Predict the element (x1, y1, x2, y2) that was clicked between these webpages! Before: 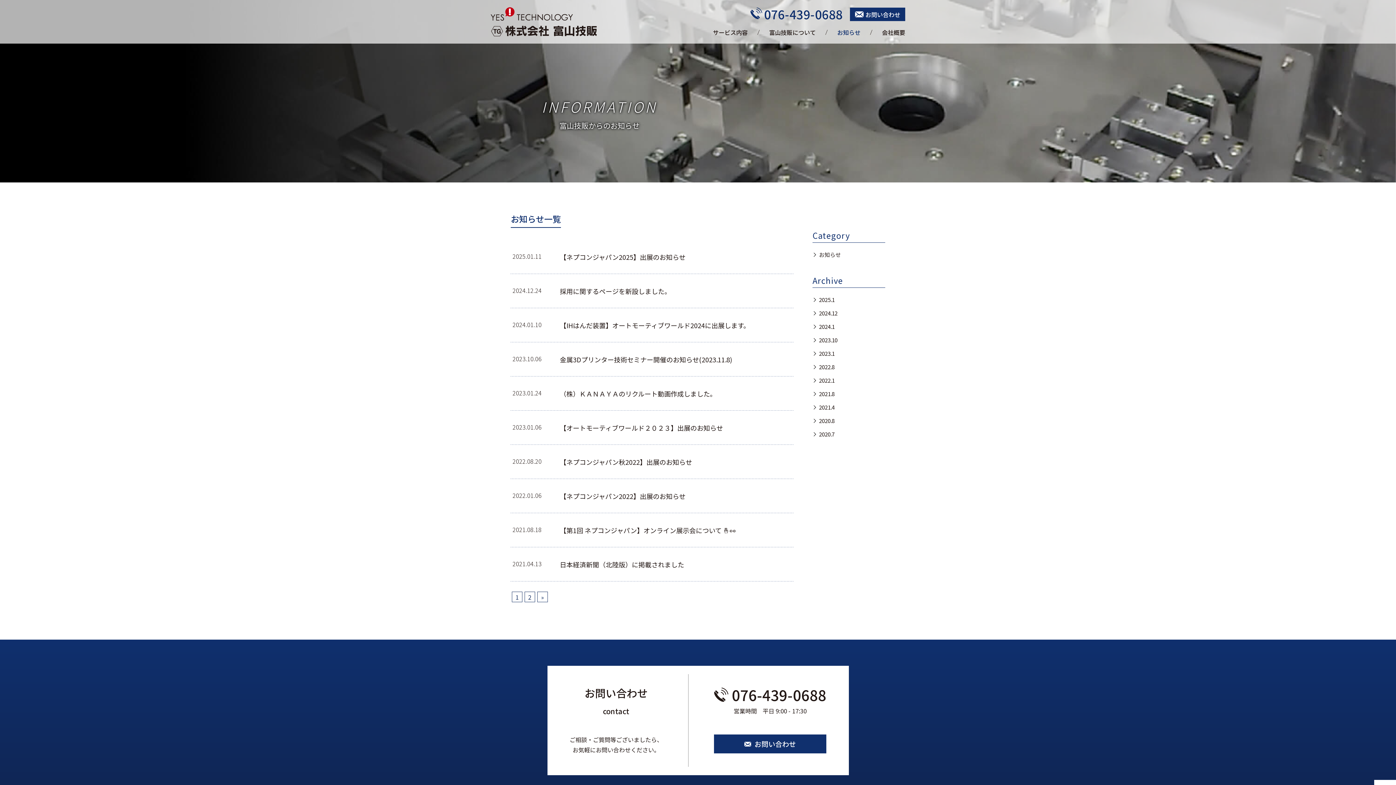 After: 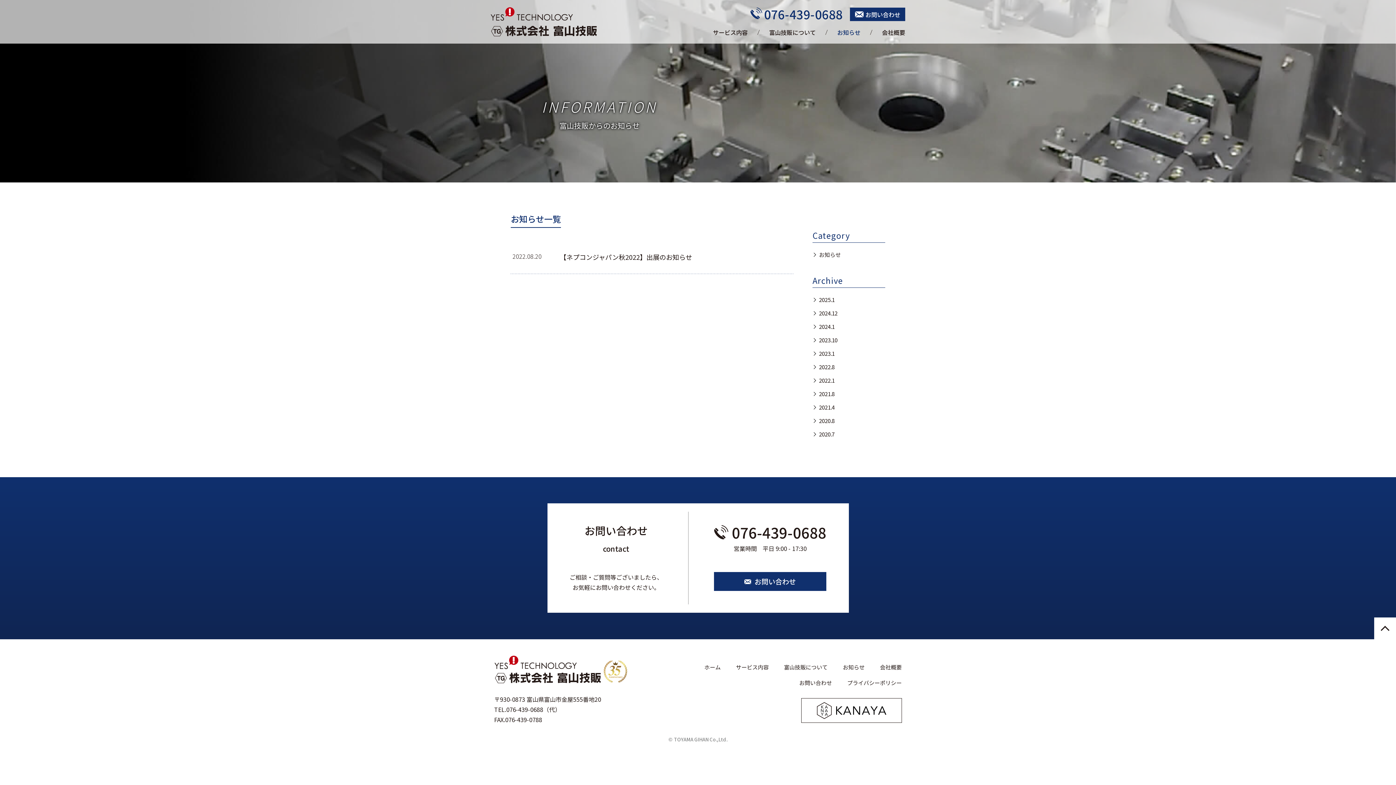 Action: label: 2022.8 bbox: (812, 360, 885, 373)